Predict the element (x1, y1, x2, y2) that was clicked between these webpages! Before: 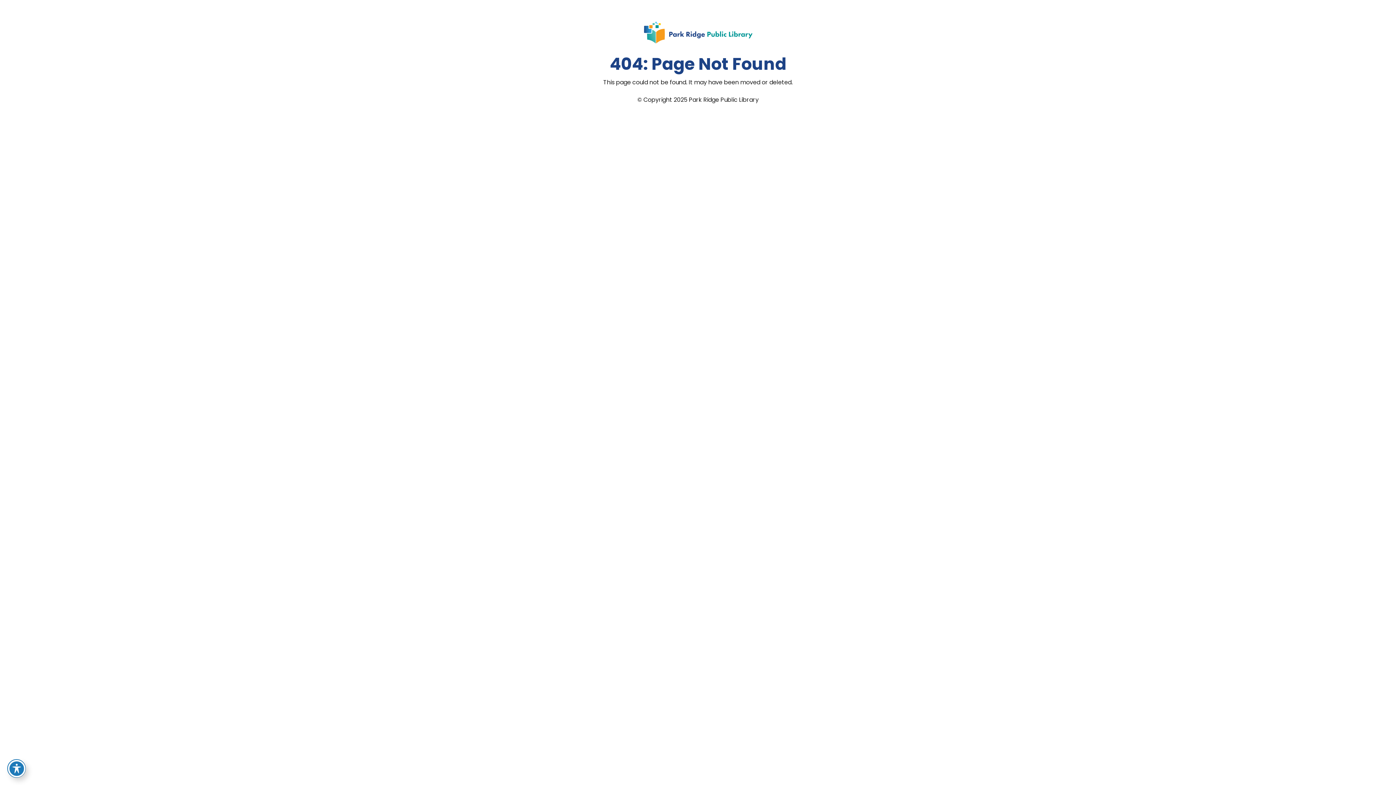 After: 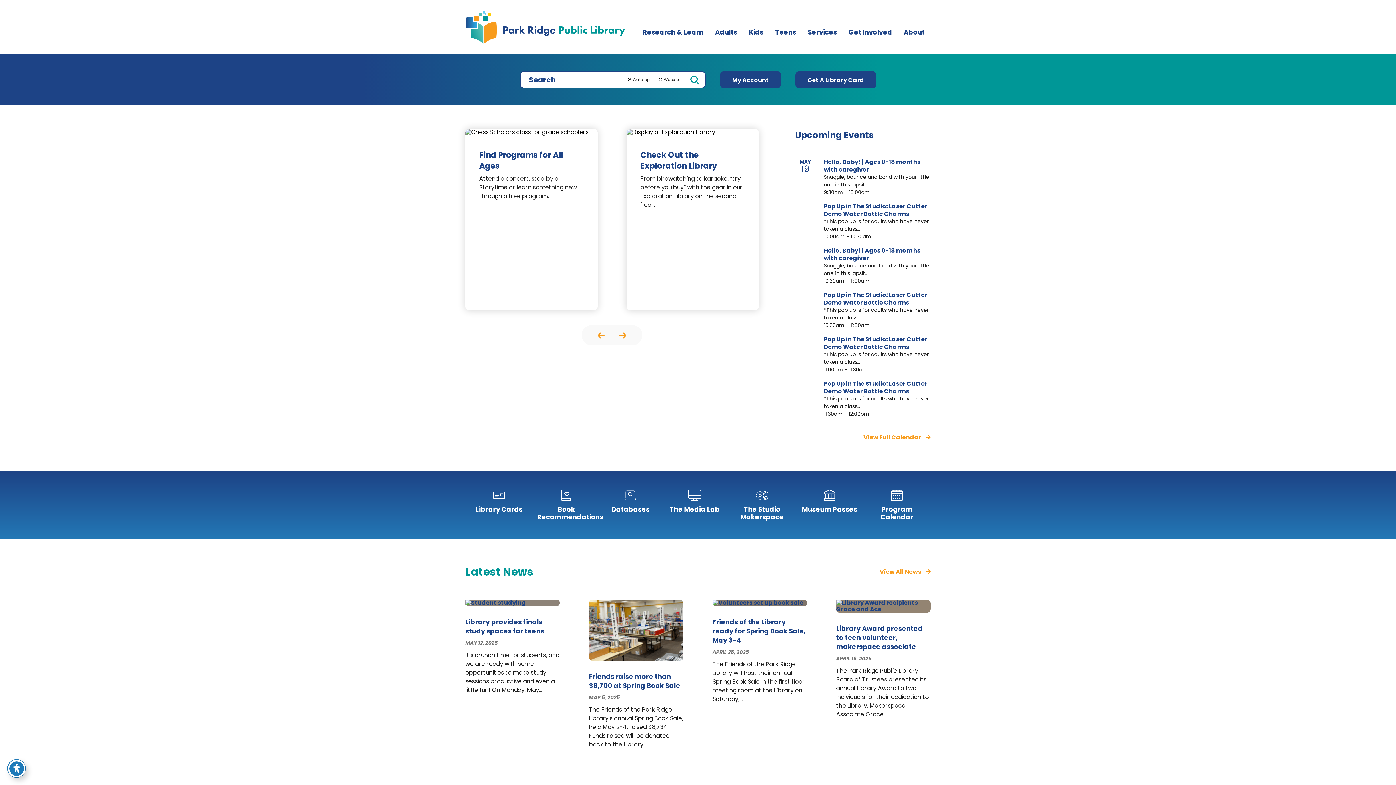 Action: bbox: (643, 21, 752, 43)